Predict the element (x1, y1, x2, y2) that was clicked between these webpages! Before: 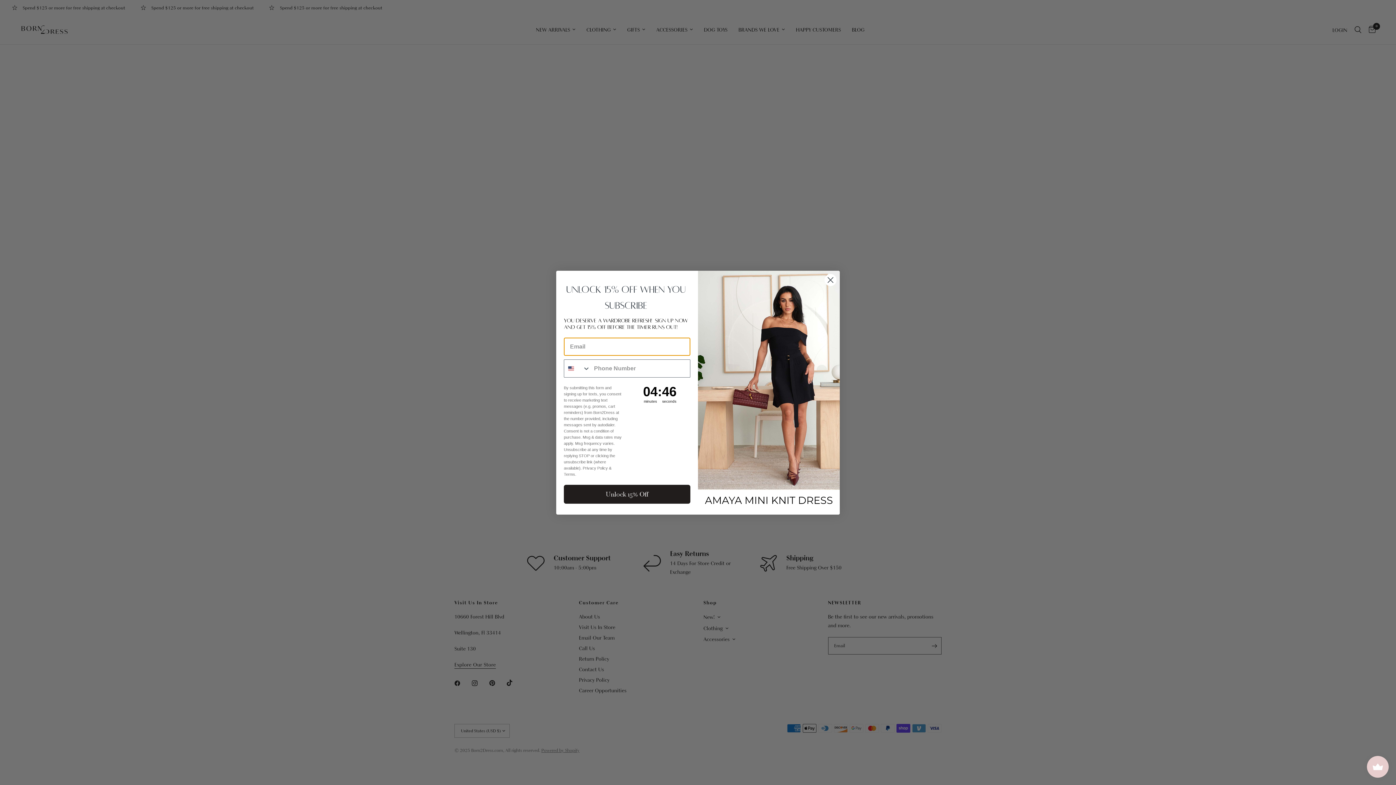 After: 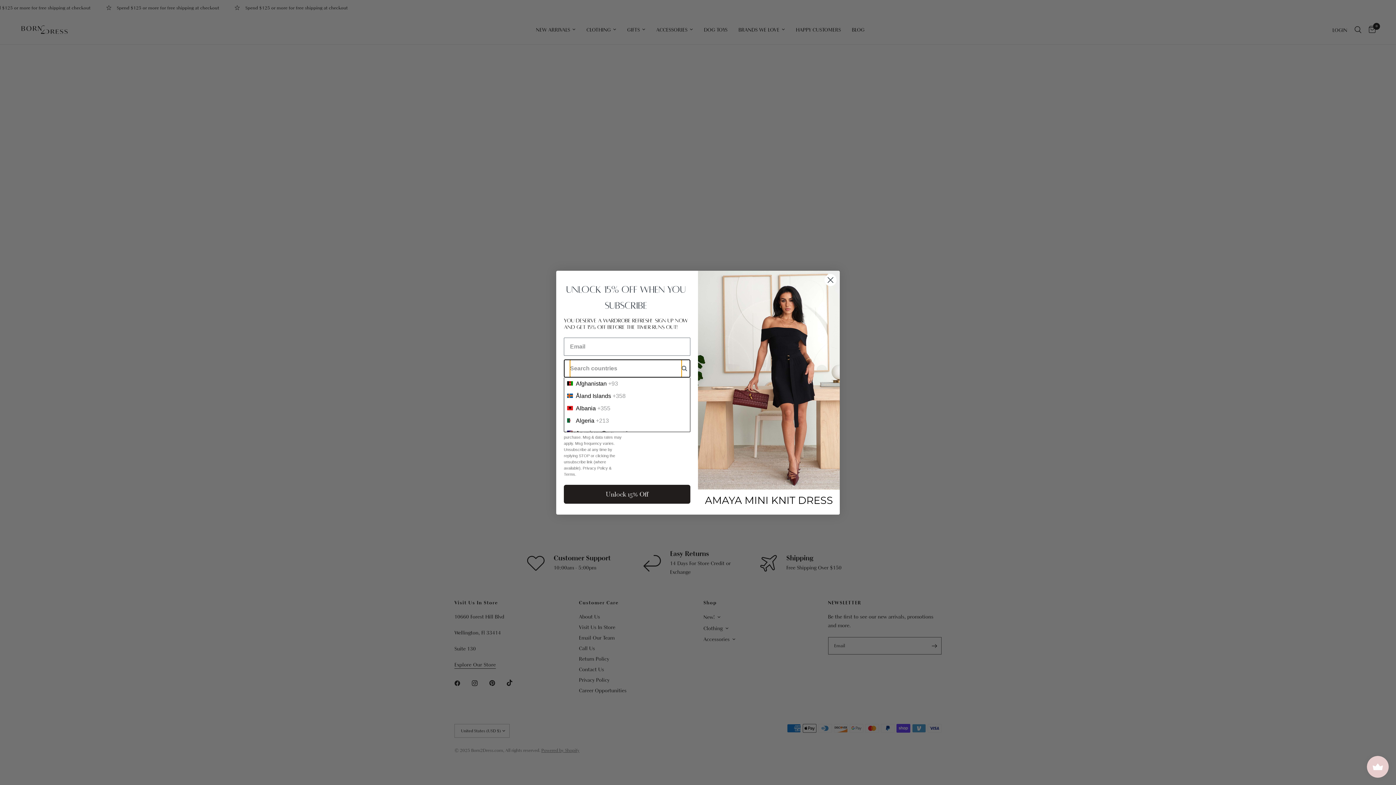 Action: label: Search Countries bbox: (564, 359, 590, 377)